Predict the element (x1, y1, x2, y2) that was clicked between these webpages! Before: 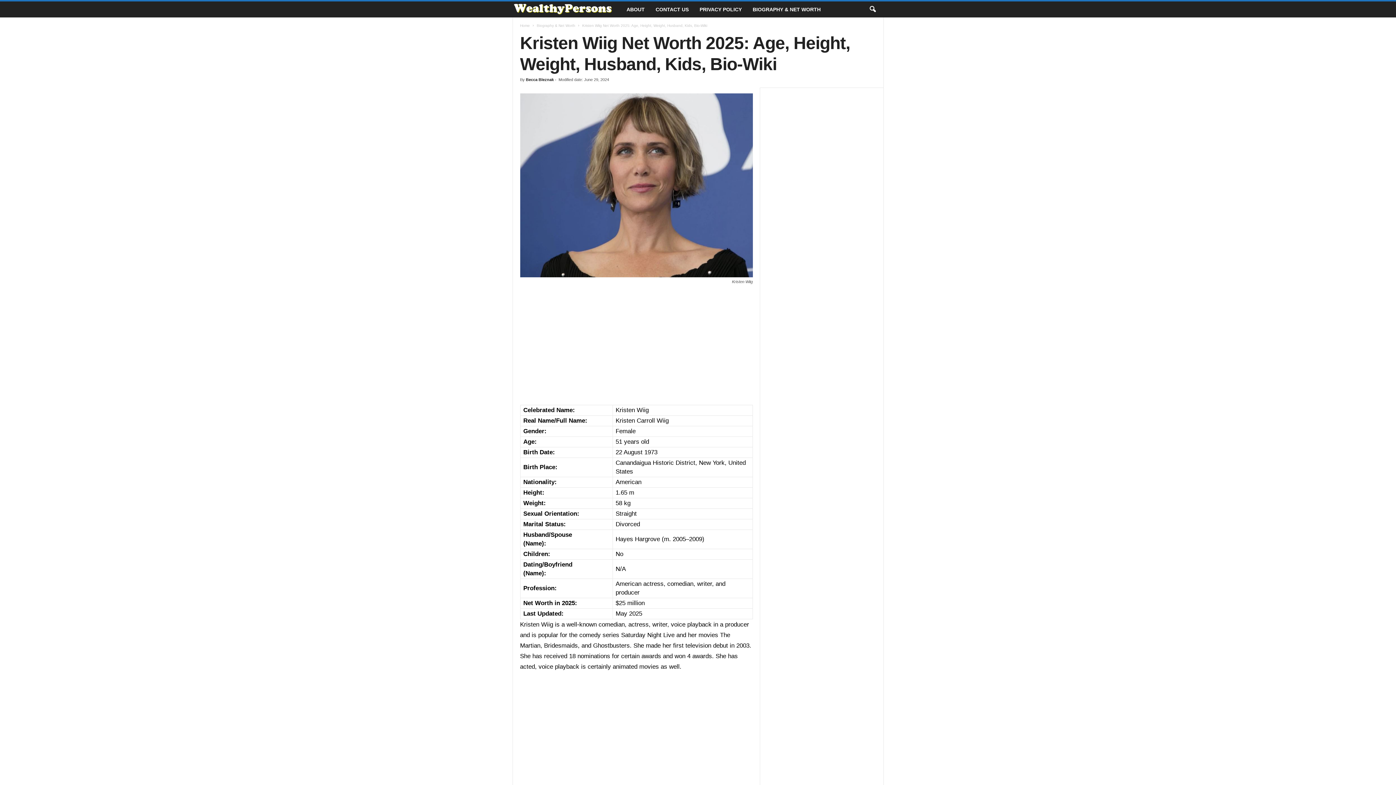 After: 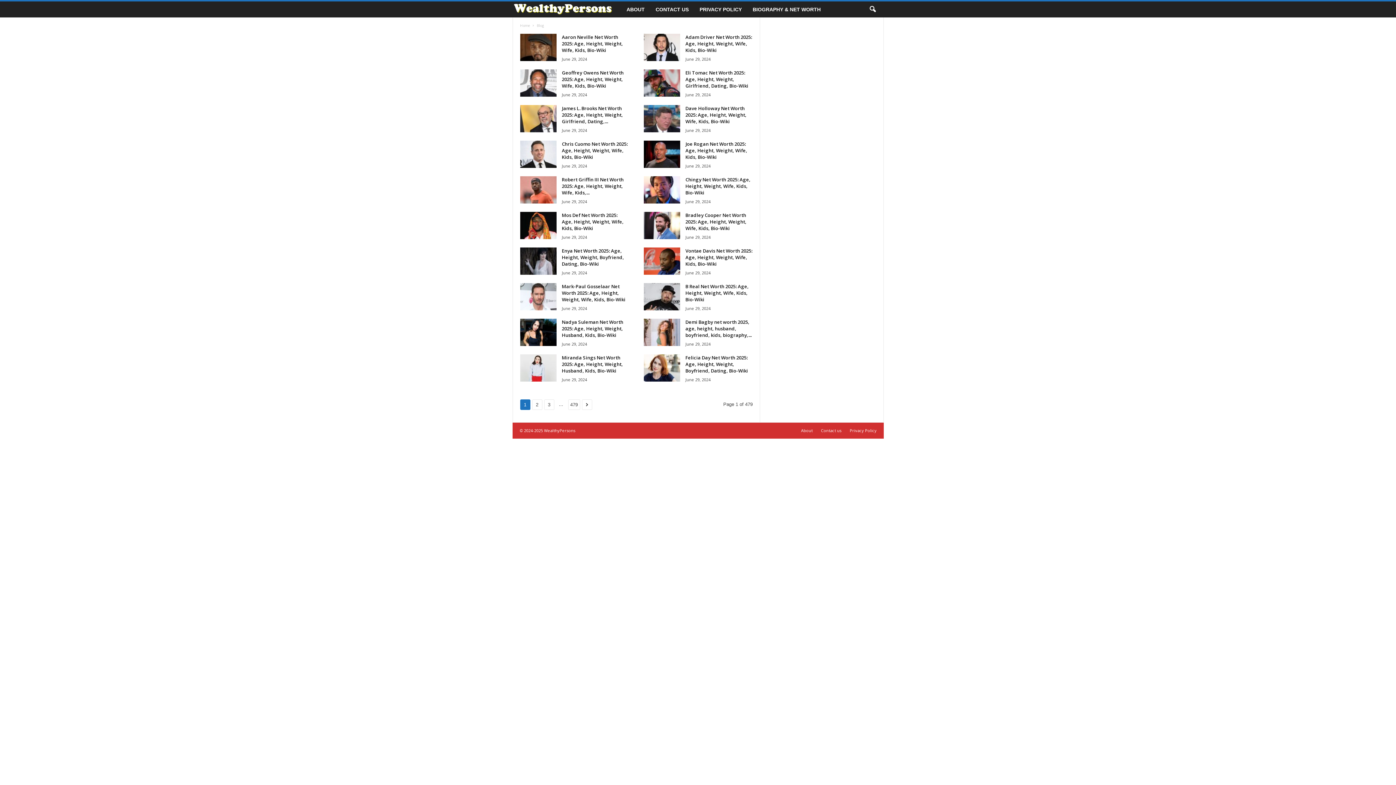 Action: bbox: (512, 6, 621, 12) label: Wealthy Persons